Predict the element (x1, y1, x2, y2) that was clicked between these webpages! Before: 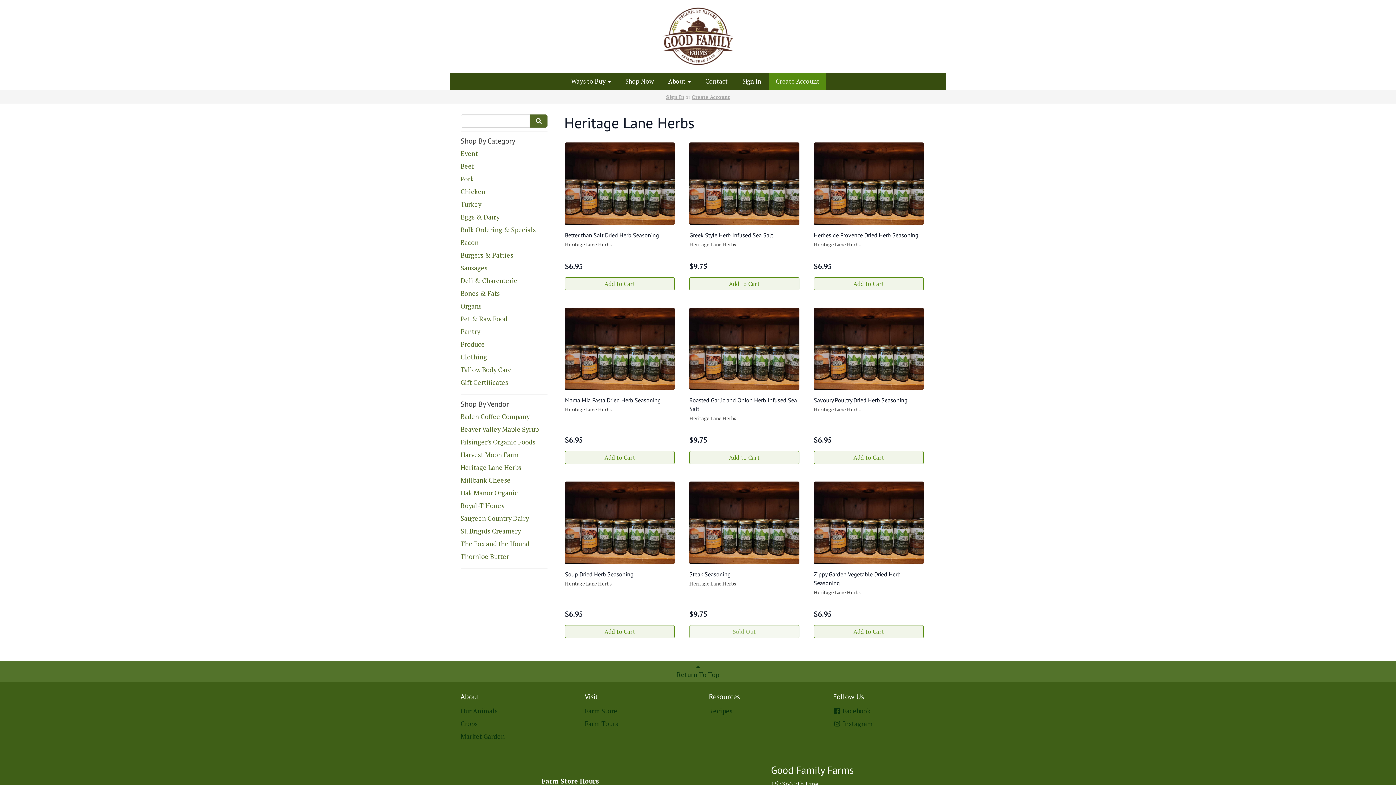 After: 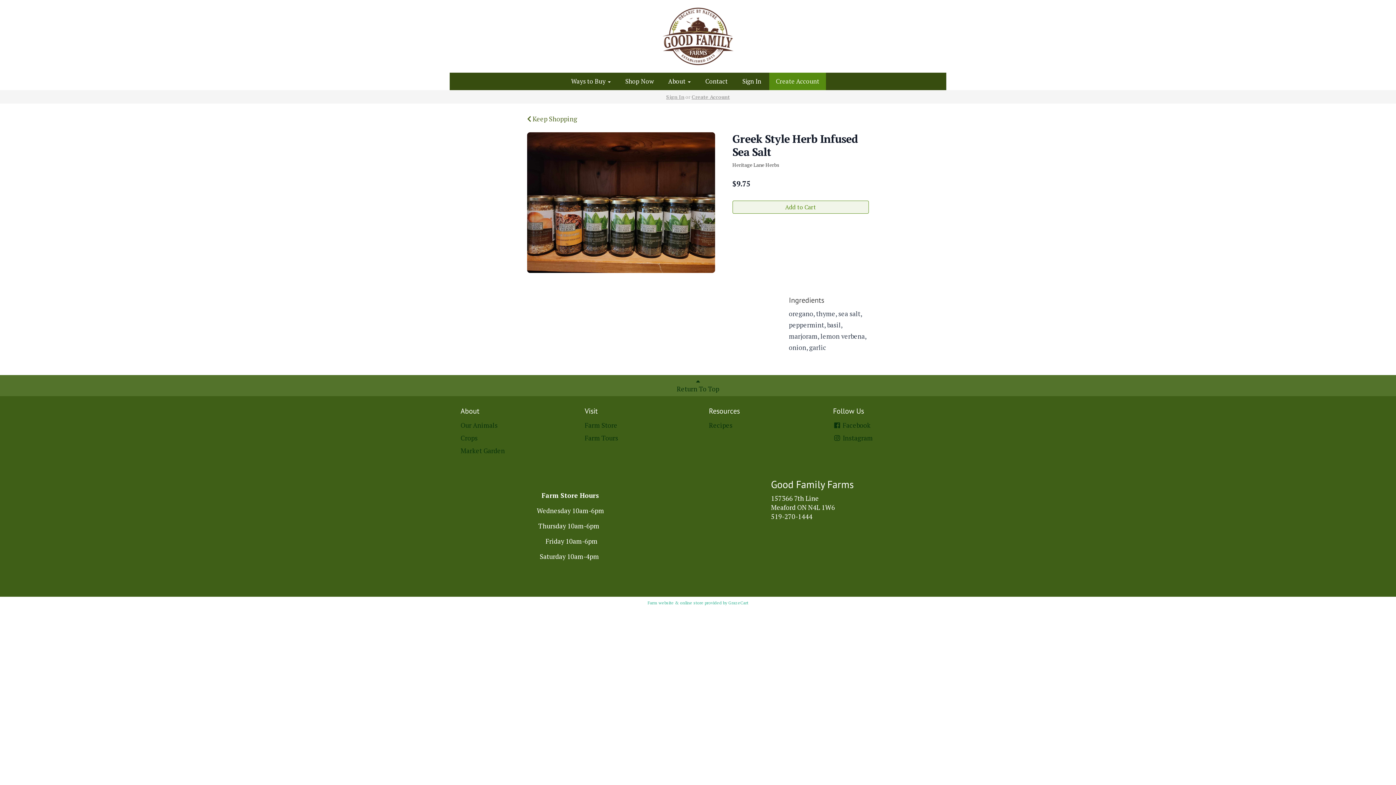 Action: label: Greek Style Herb Infused Sea Salt bbox: (689, 230, 799, 239)